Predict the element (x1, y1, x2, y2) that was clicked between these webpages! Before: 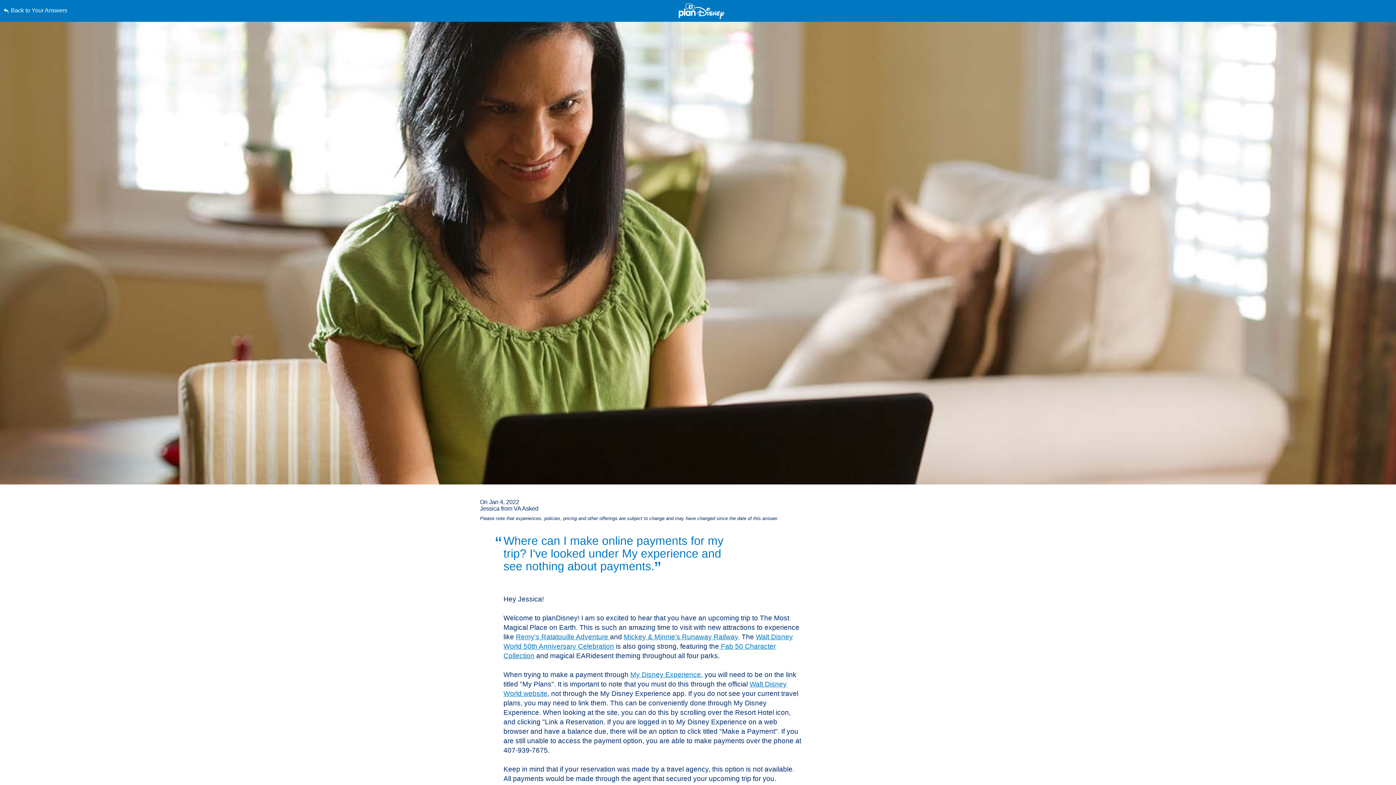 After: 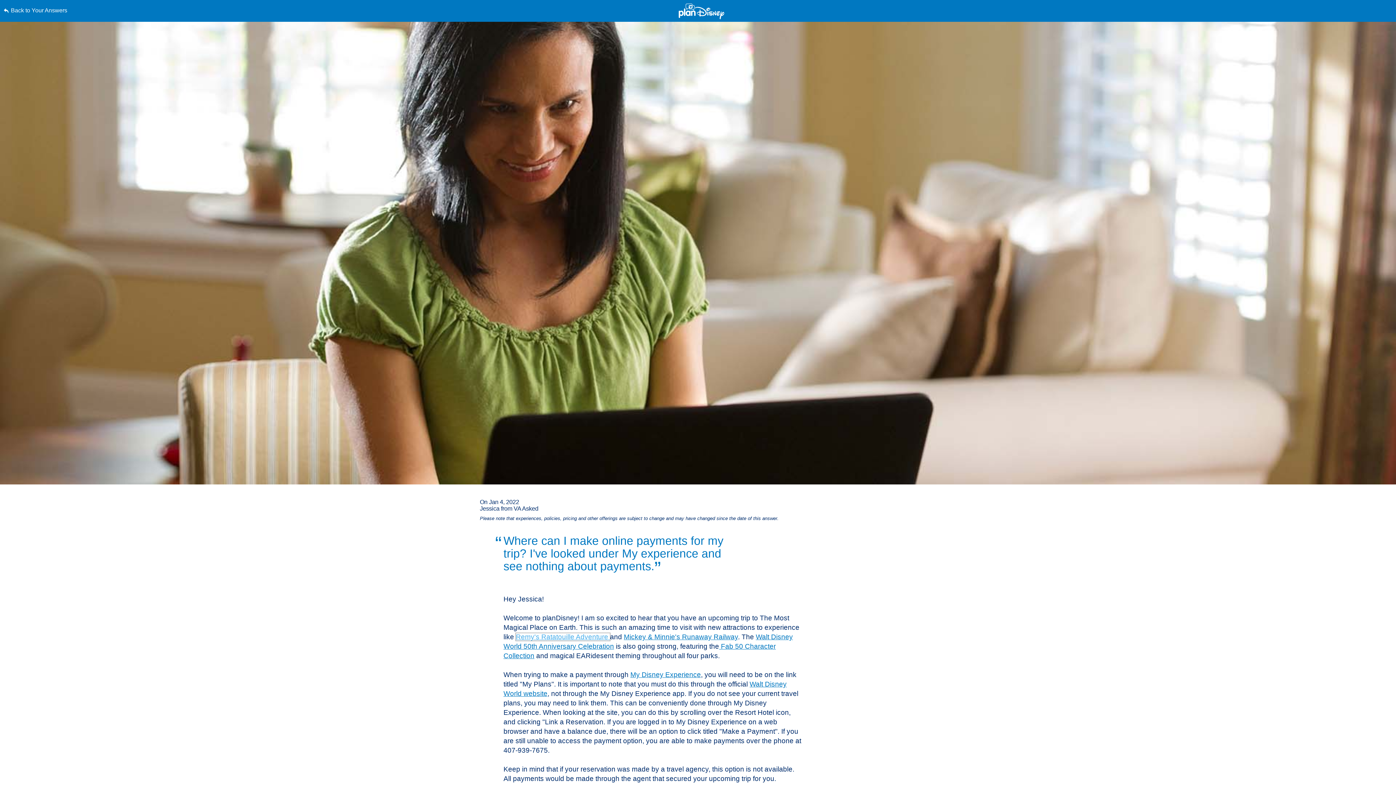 Action: label: Remy's Ratatouille Adventure  bbox: (516, 633, 610, 641)